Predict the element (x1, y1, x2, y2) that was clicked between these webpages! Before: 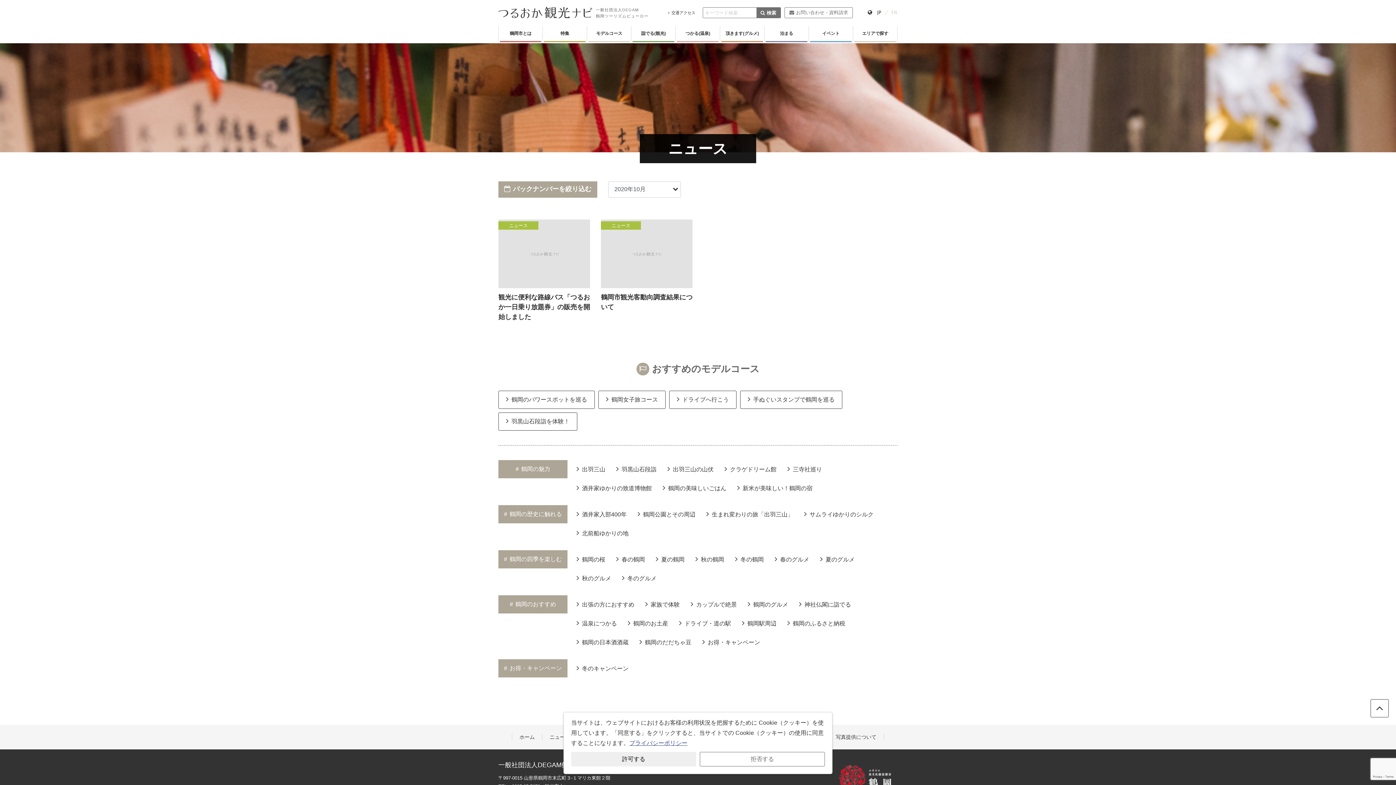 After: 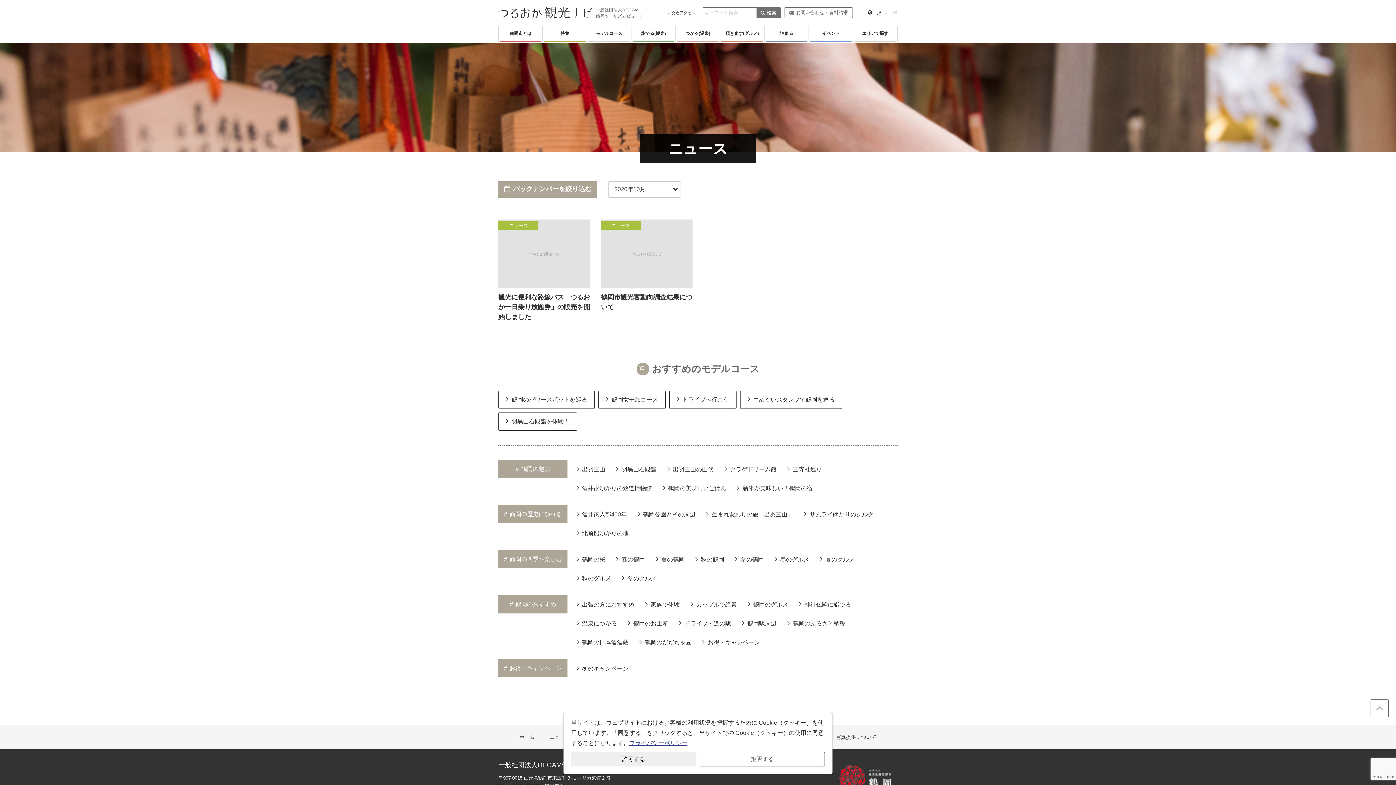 Action: bbox: (1370, 699, 1389, 717)